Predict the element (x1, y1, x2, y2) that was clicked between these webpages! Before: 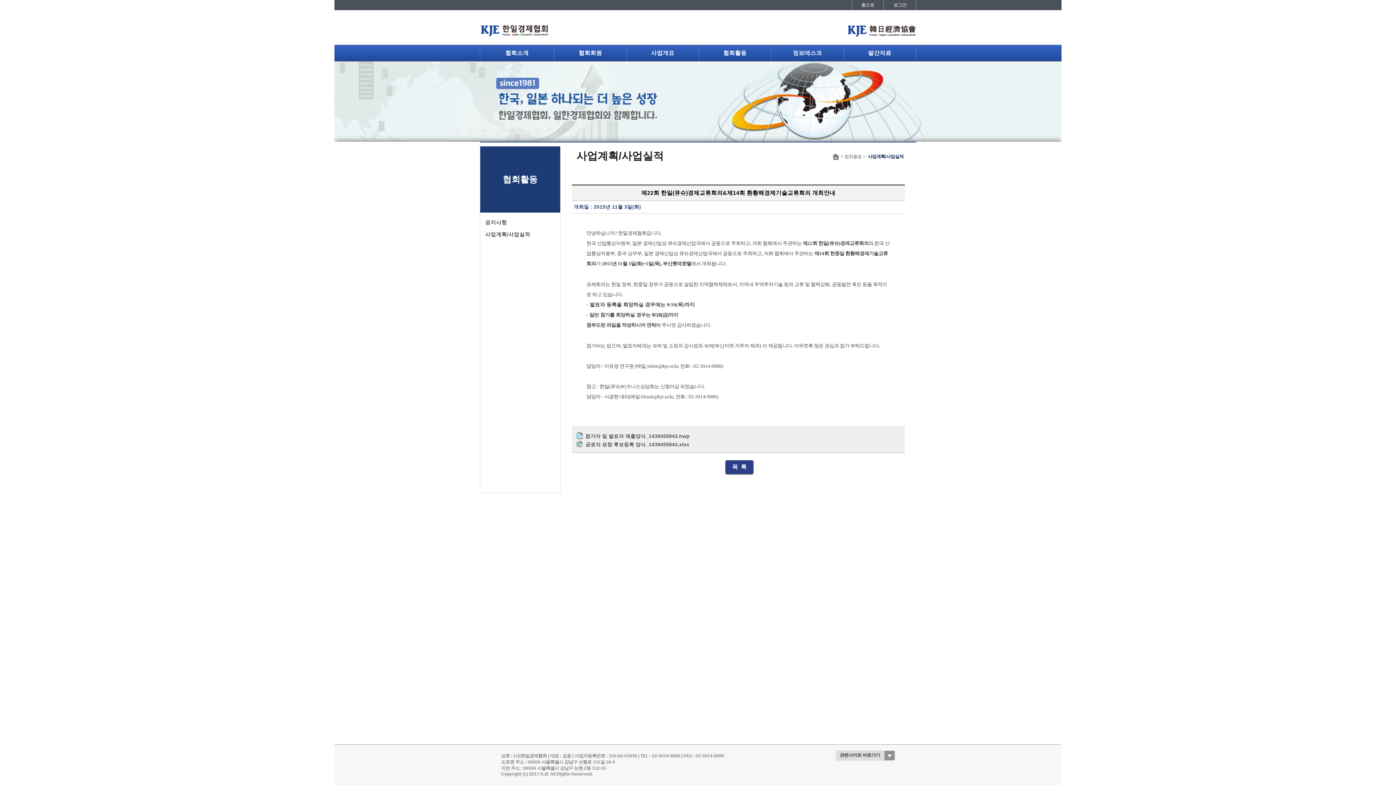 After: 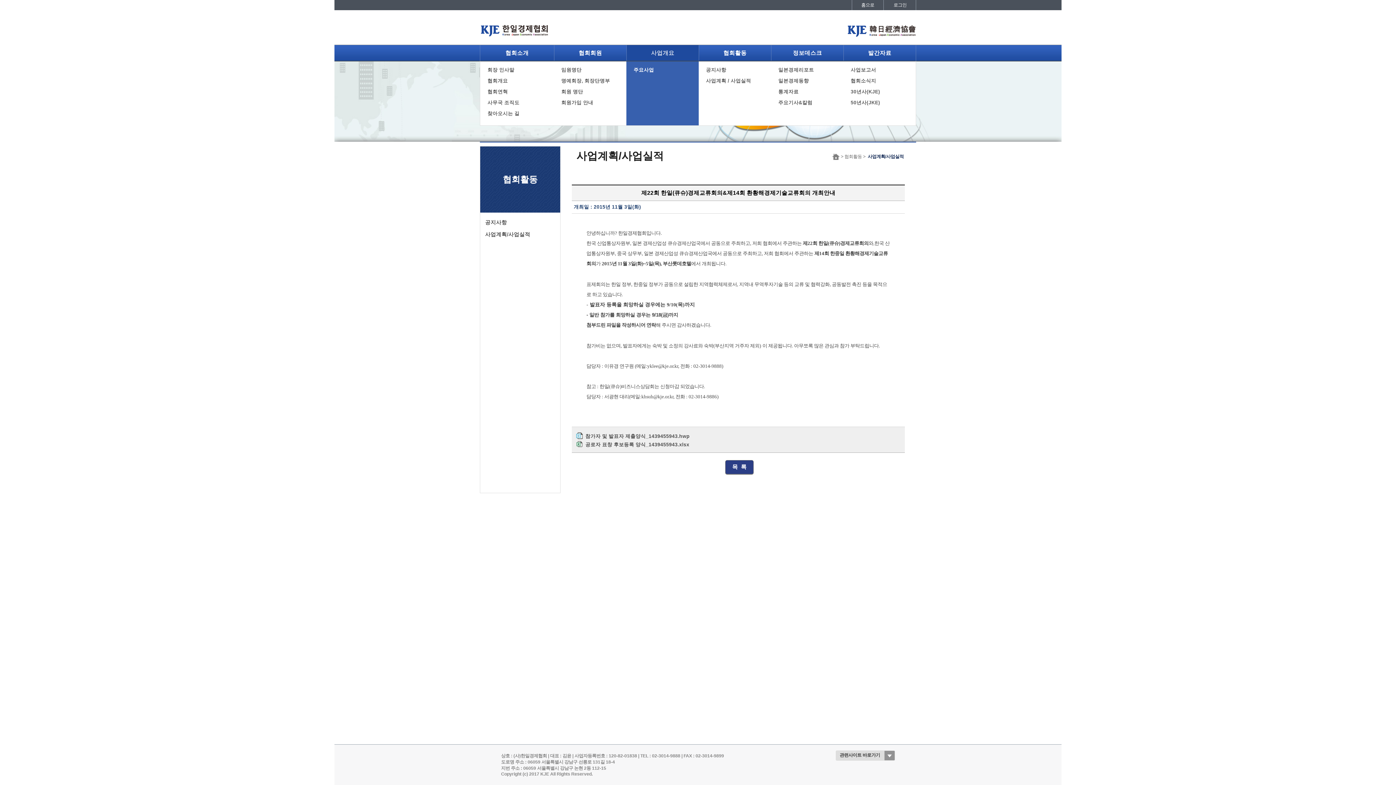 Action: label: 사업개요 bbox: (626, 45, 698, 60)